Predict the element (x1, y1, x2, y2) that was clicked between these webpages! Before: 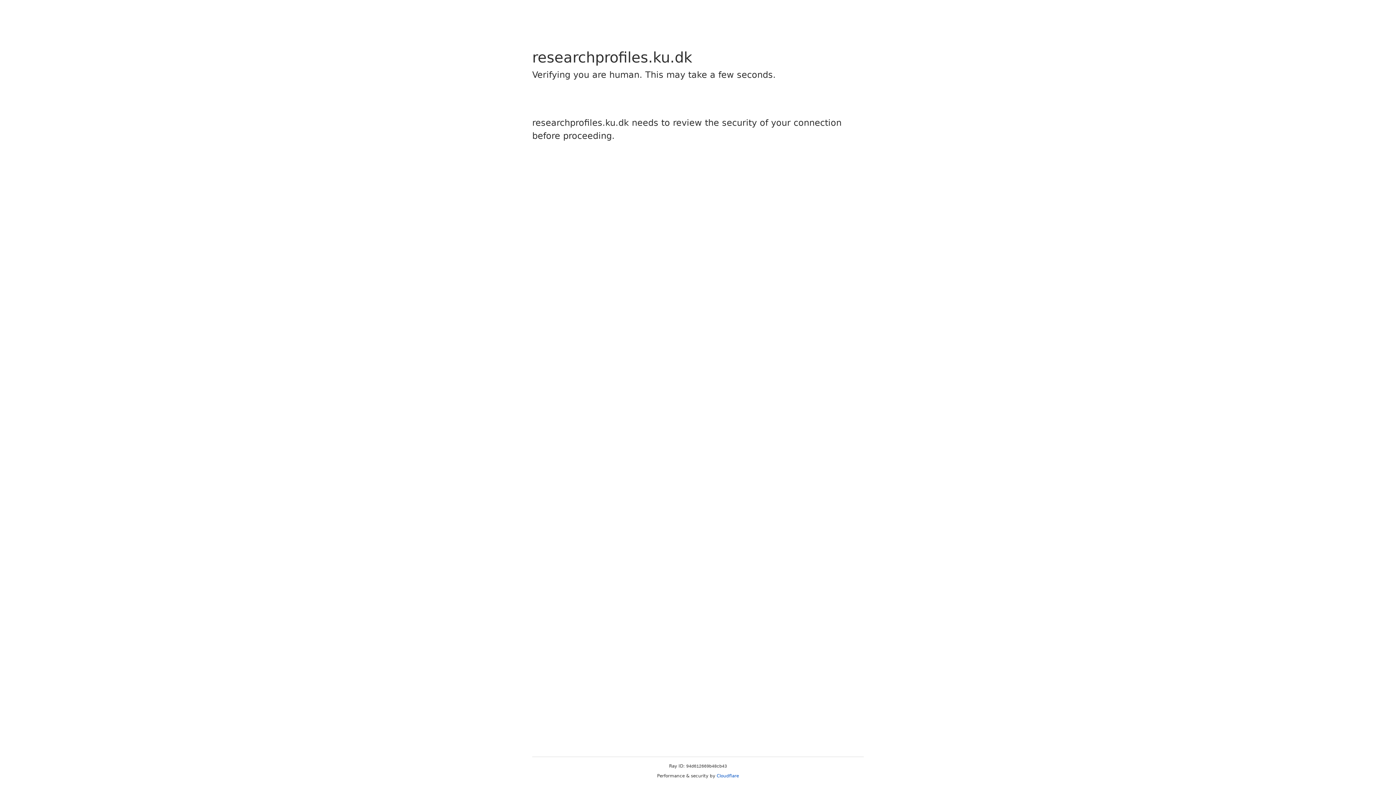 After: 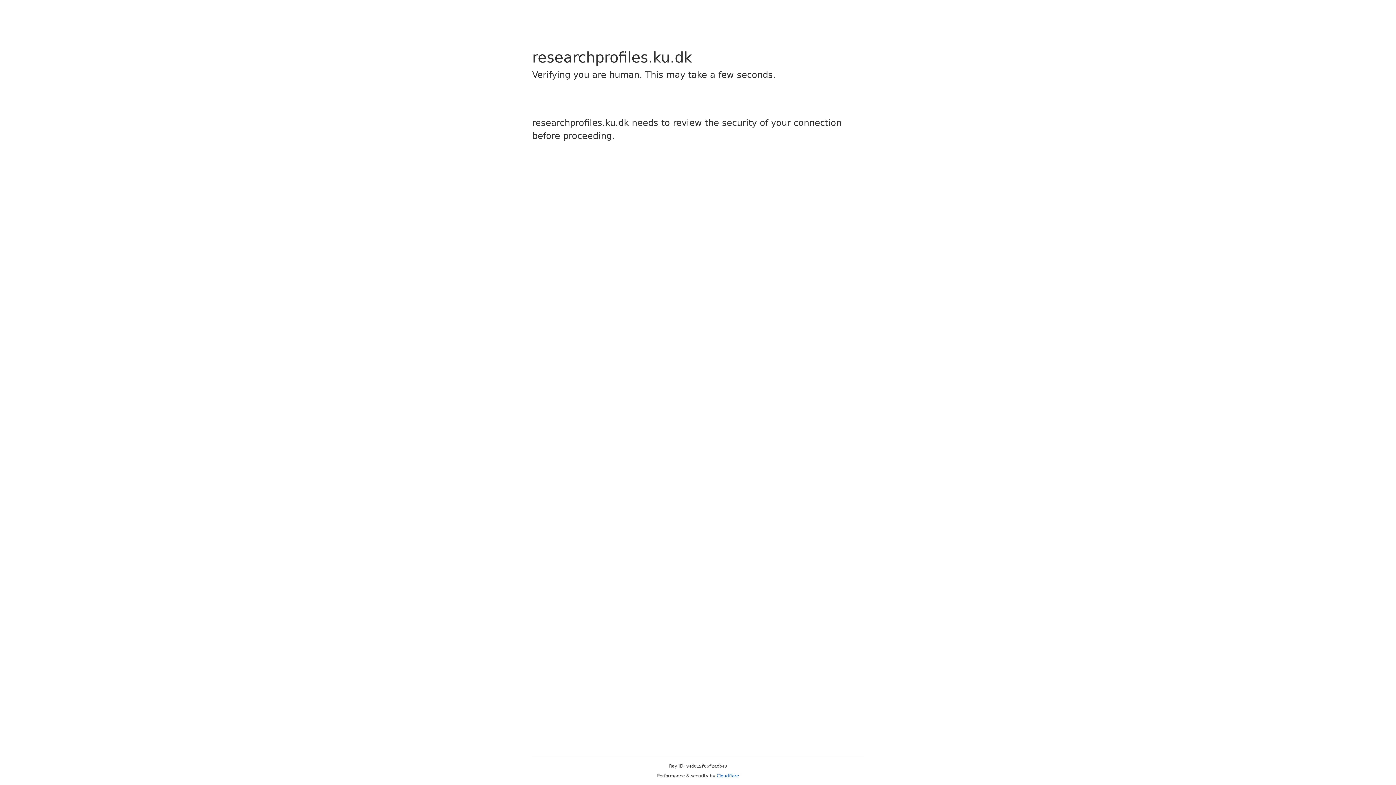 Action: bbox: (716, 773, 739, 778) label: Cloudflare